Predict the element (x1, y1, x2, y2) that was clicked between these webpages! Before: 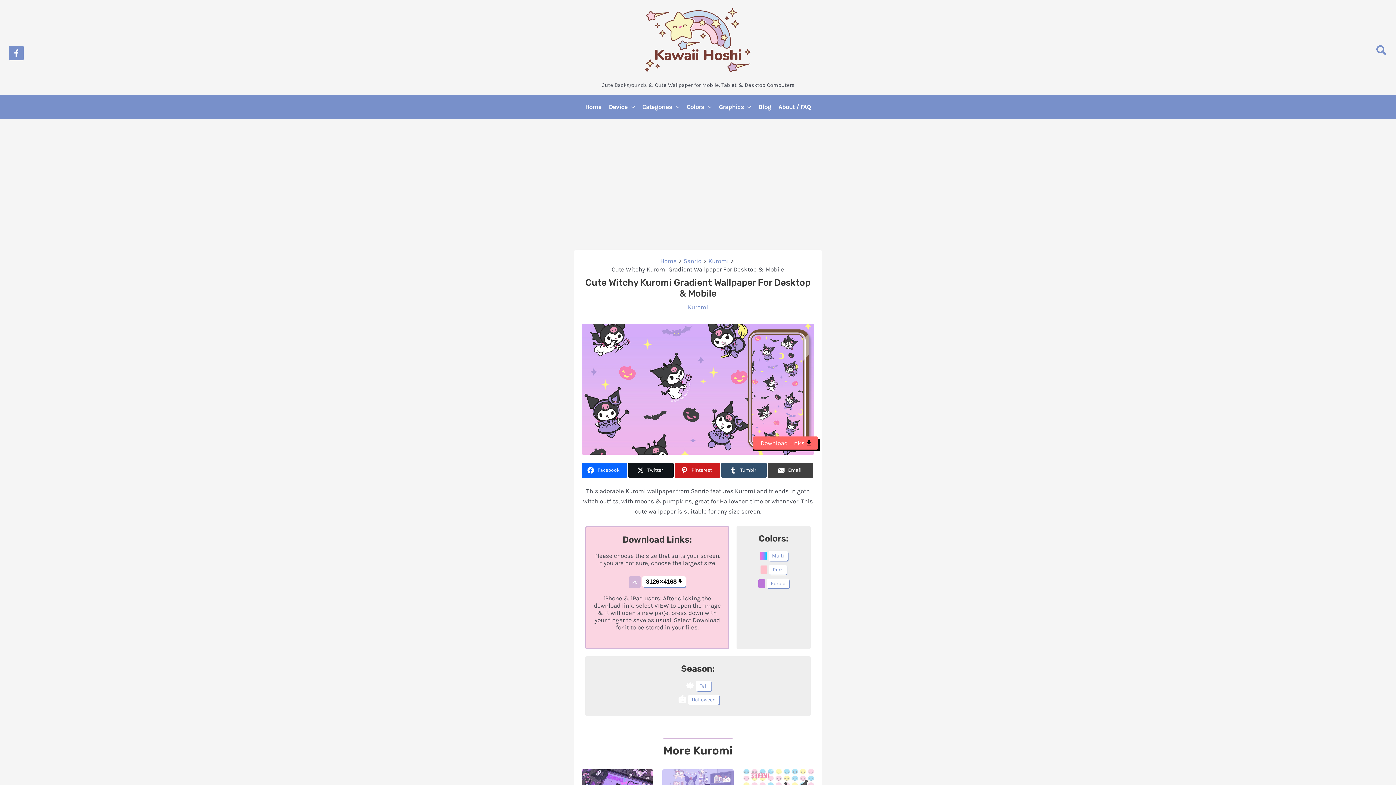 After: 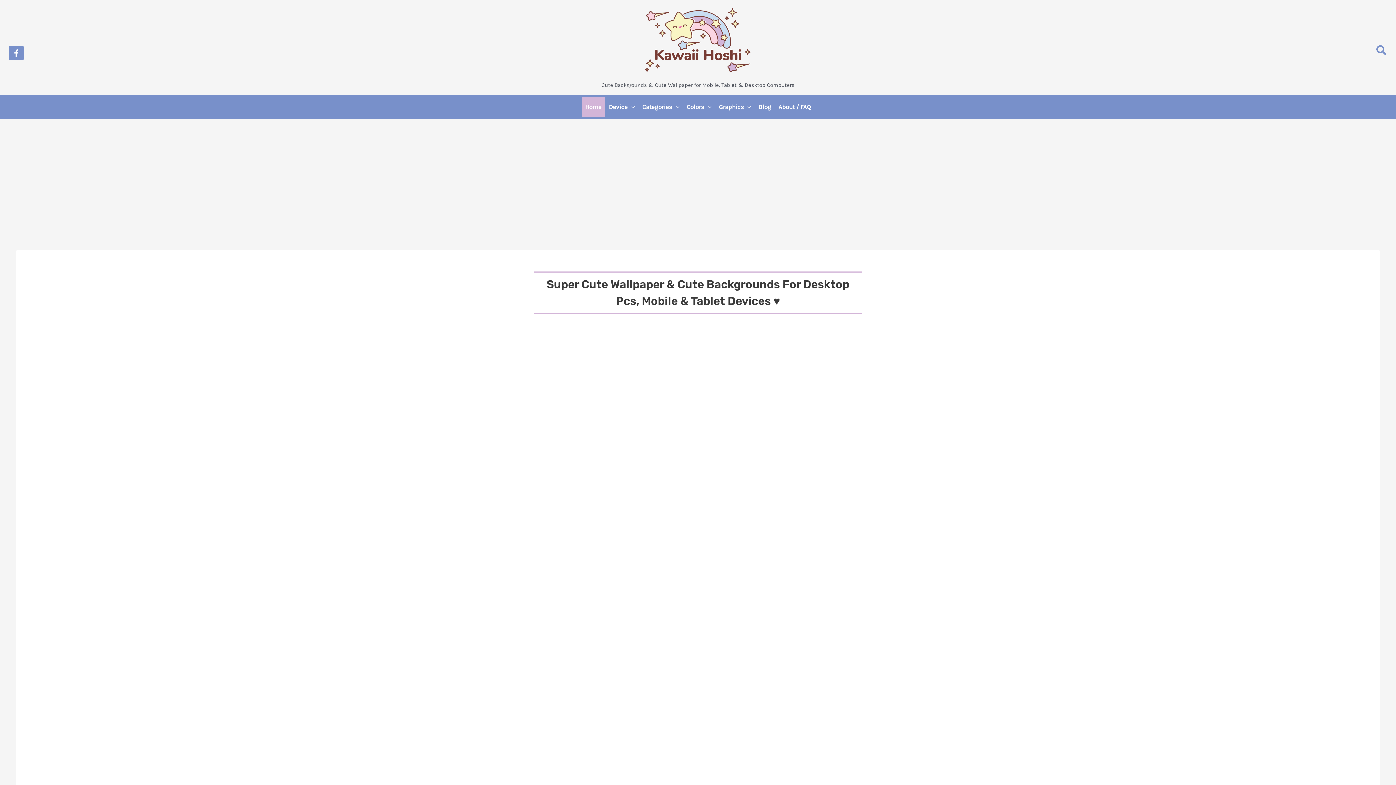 Action: bbox: (660, 257, 676, 264) label: Home